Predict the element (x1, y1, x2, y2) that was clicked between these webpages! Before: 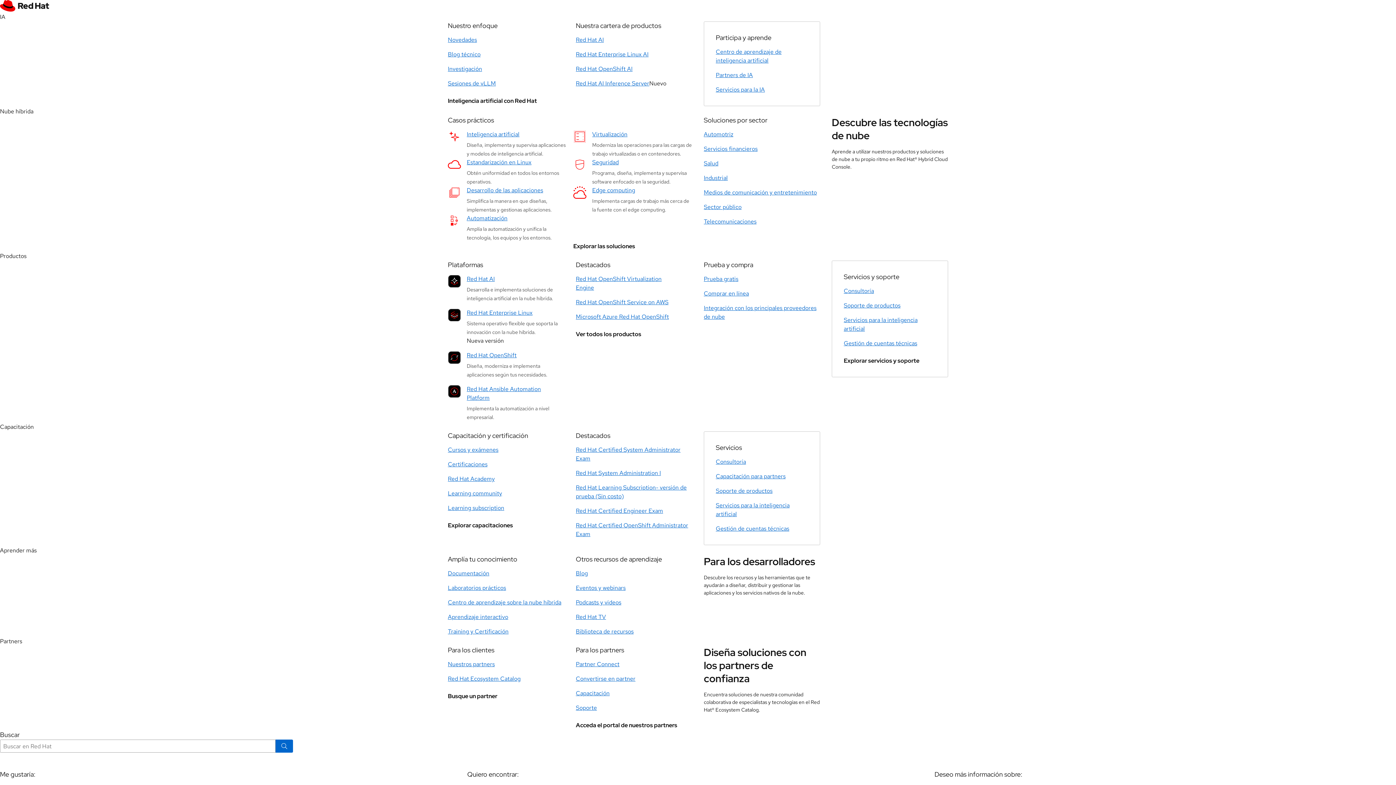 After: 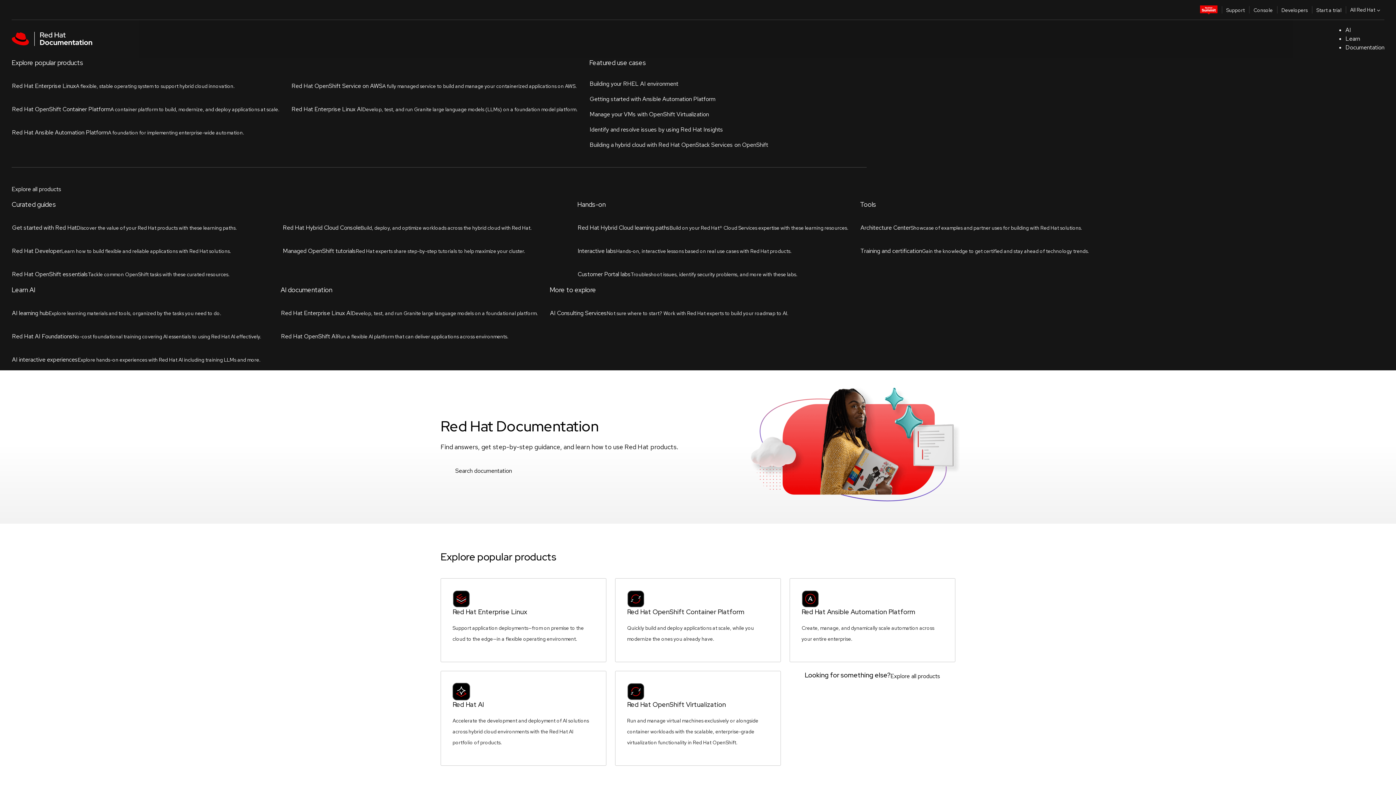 Action: bbox: (448, 569, 489, 577) label: Documentación